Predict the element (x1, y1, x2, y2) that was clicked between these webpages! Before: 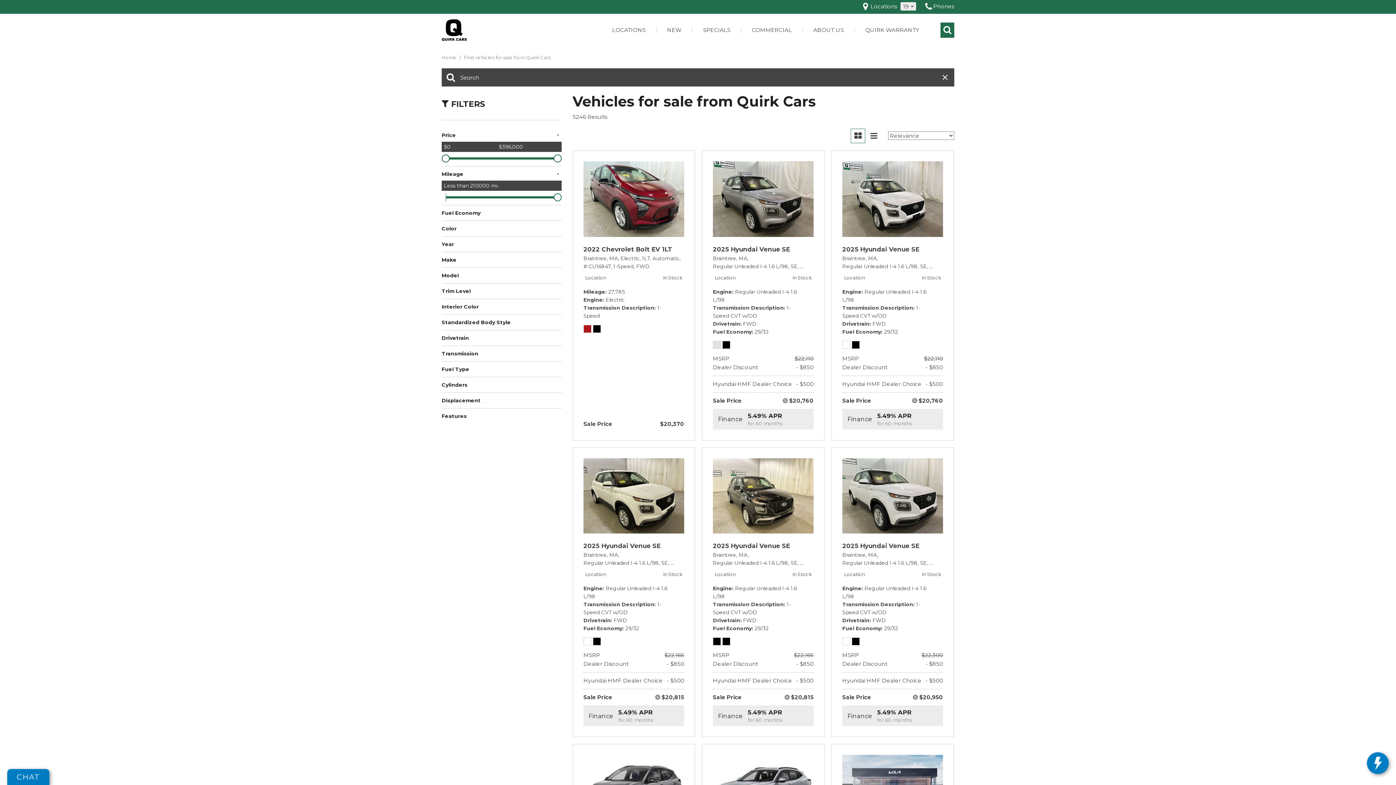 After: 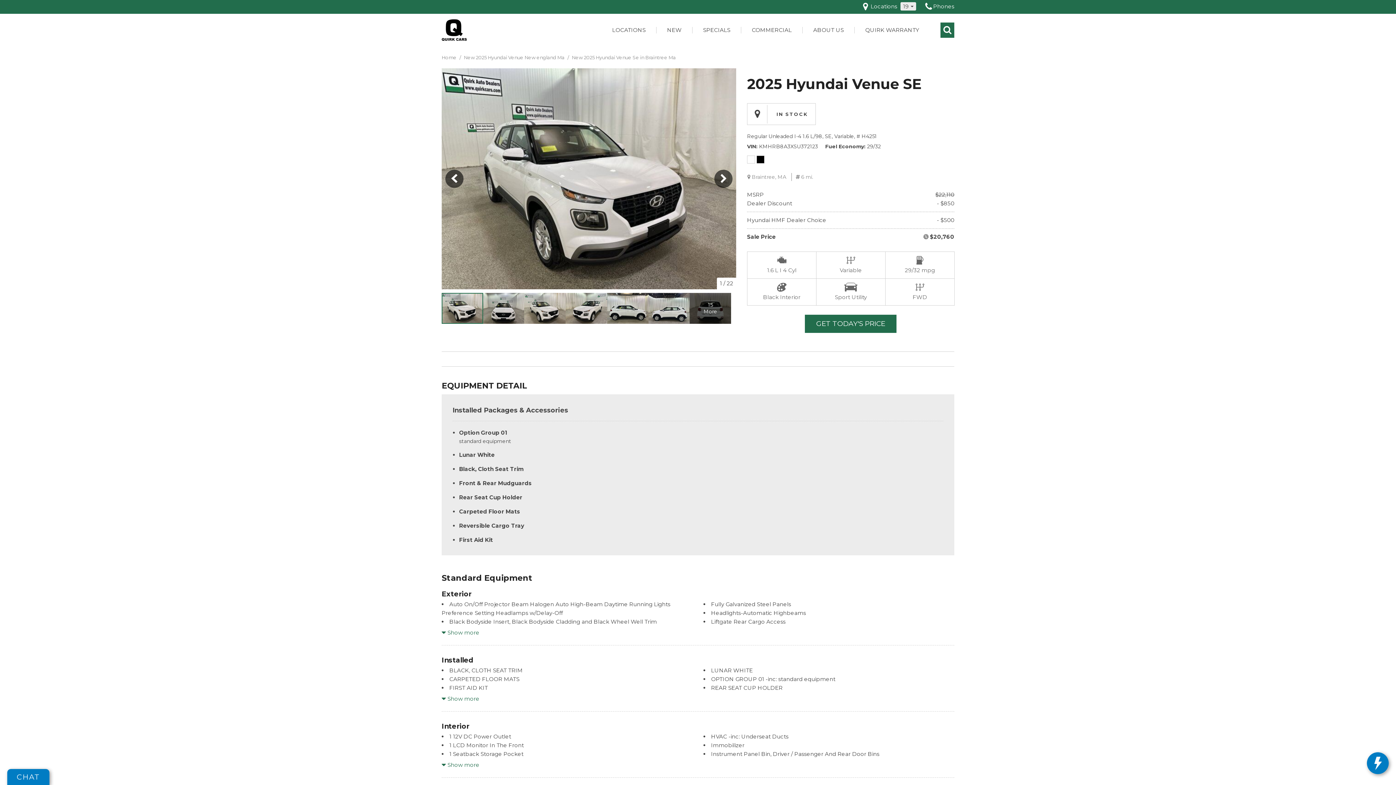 Action: bbox: (842, 161, 943, 236)